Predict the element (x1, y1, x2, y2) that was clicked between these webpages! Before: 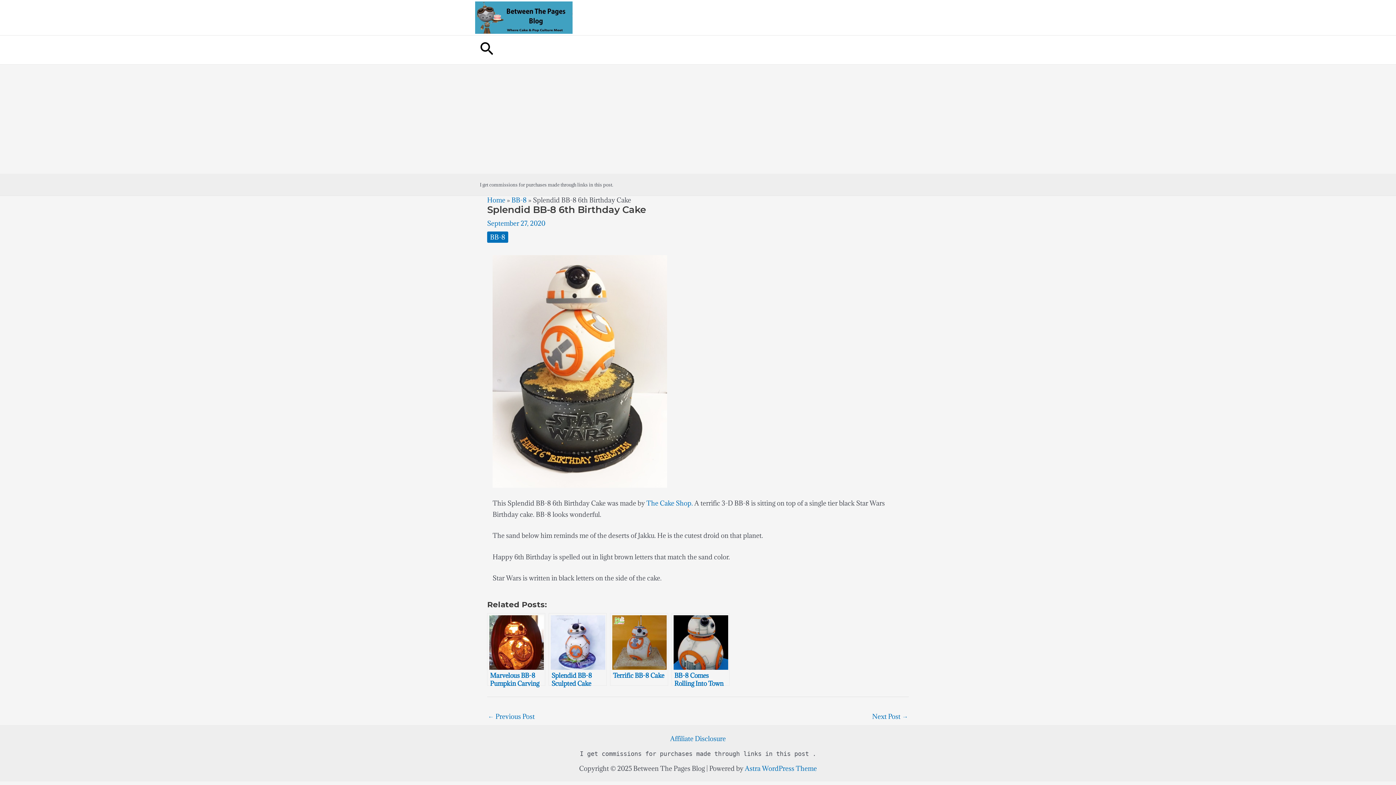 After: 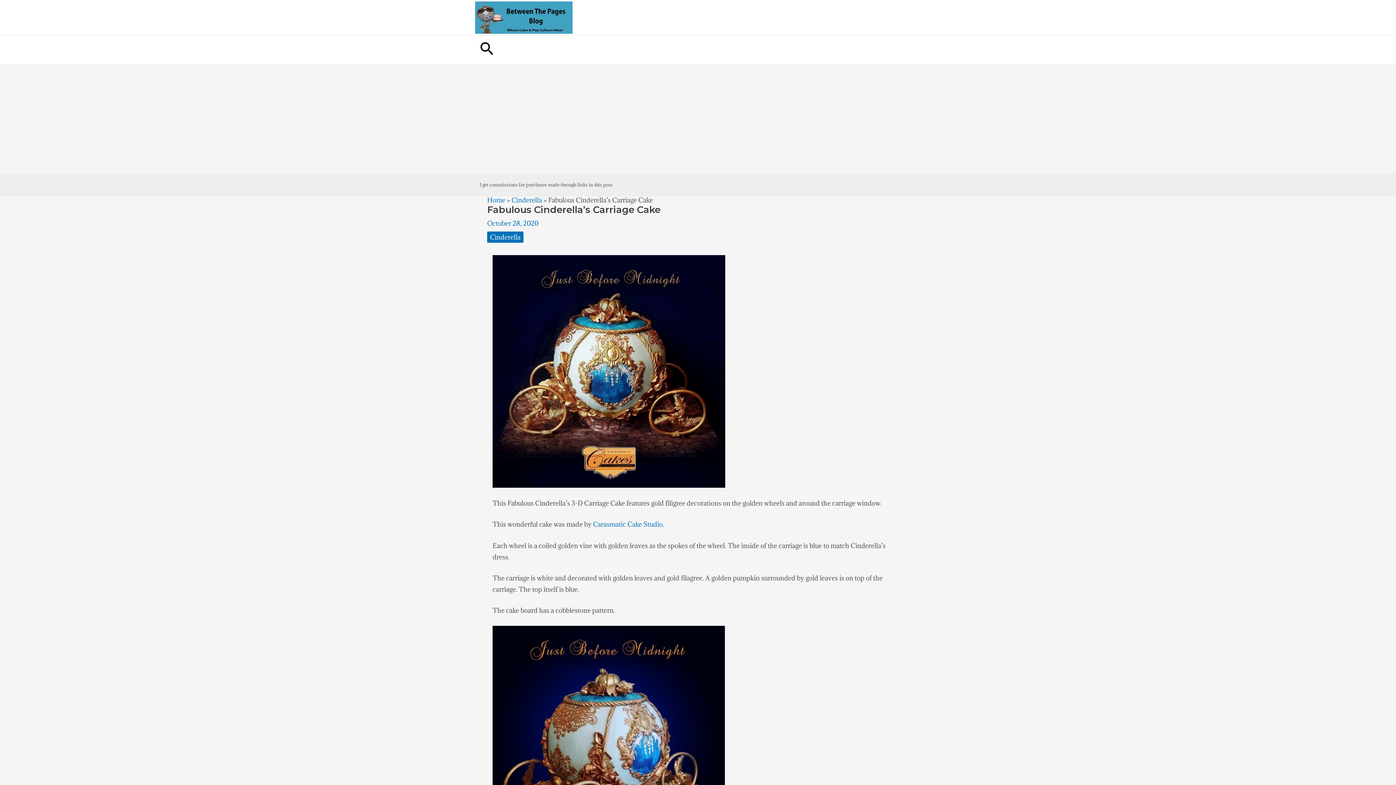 Action: bbox: (488, 710, 534, 725) label: ← Previous Post